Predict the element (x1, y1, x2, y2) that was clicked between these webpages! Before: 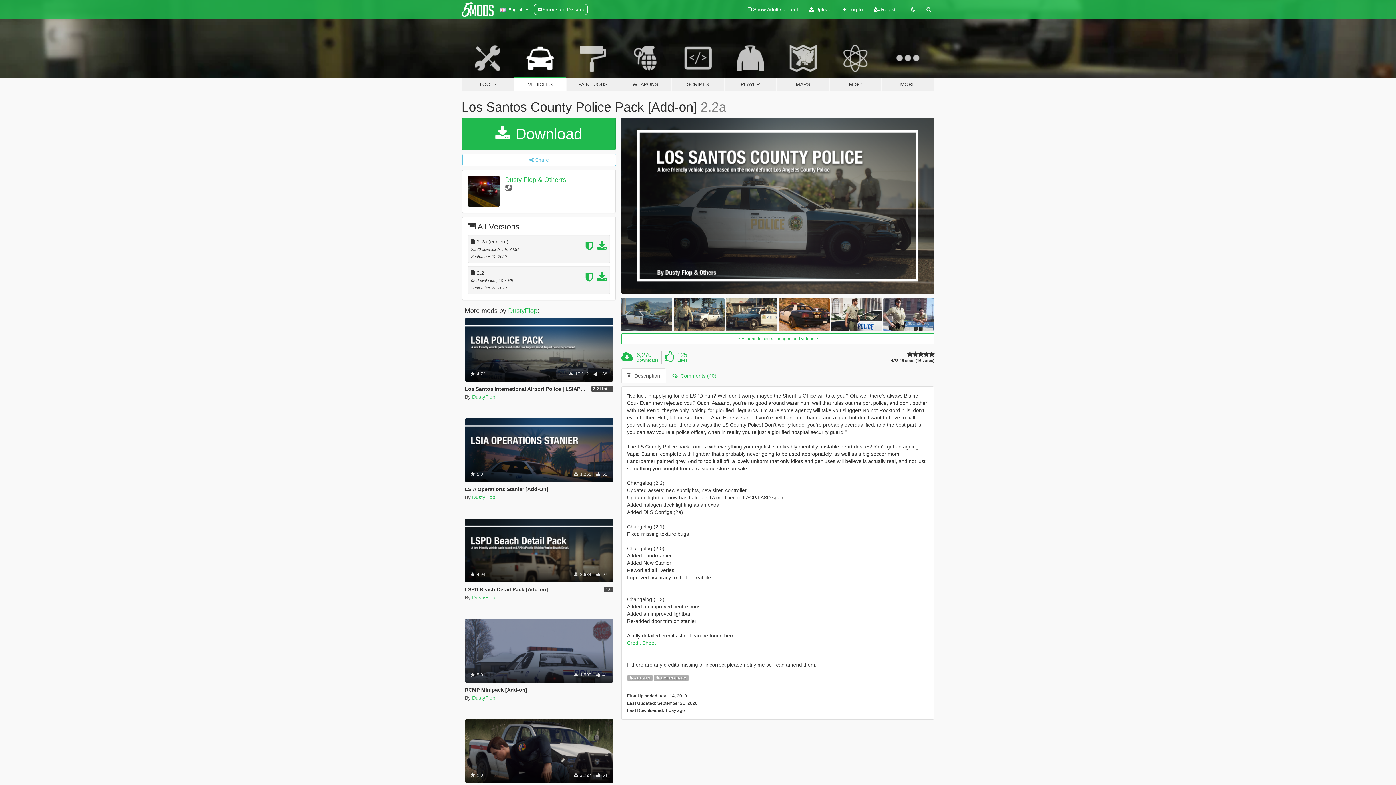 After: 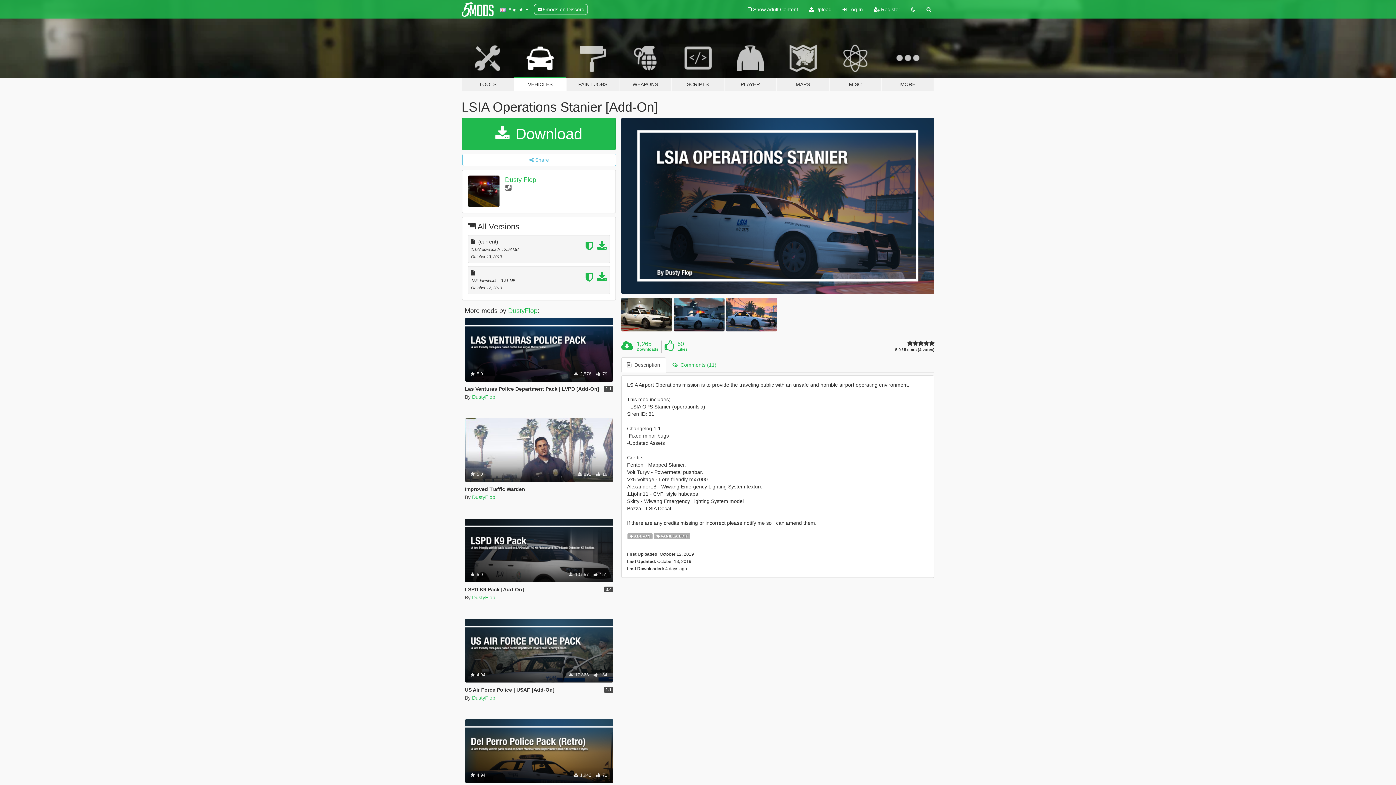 Action: label: LSIA Operations Stanier [Add-On] bbox: (464, 486, 548, 492)